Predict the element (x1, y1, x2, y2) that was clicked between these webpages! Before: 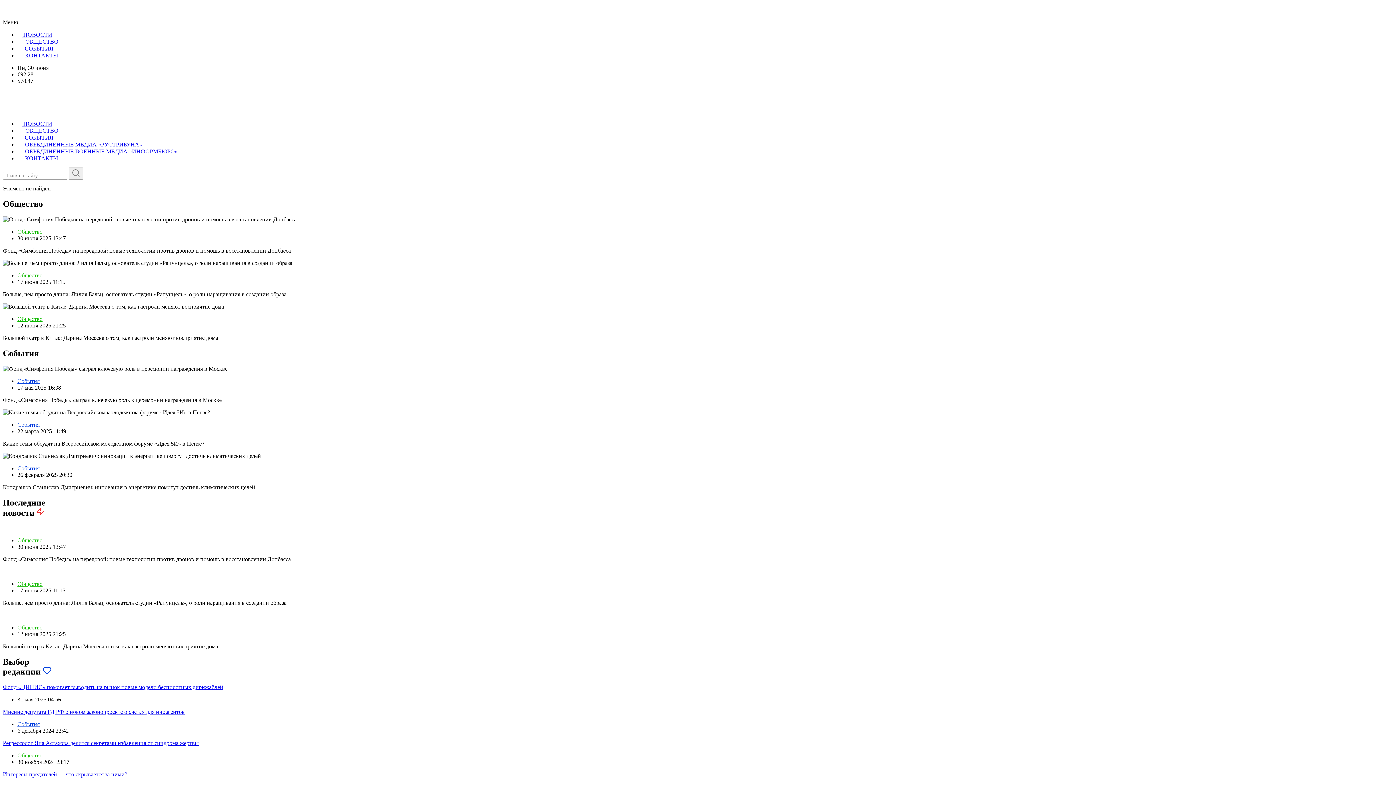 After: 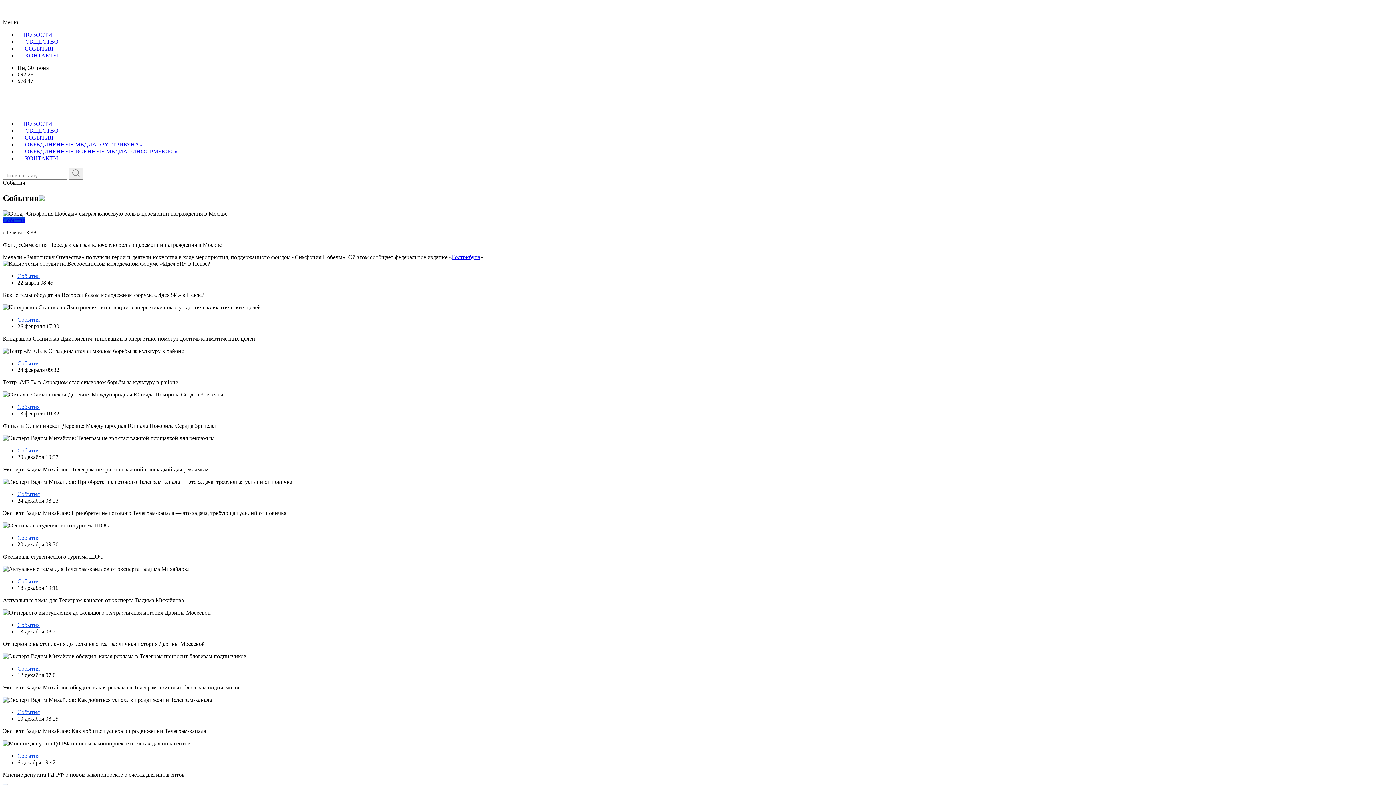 Action: label: События bbox: (17, 378, 39, 384)